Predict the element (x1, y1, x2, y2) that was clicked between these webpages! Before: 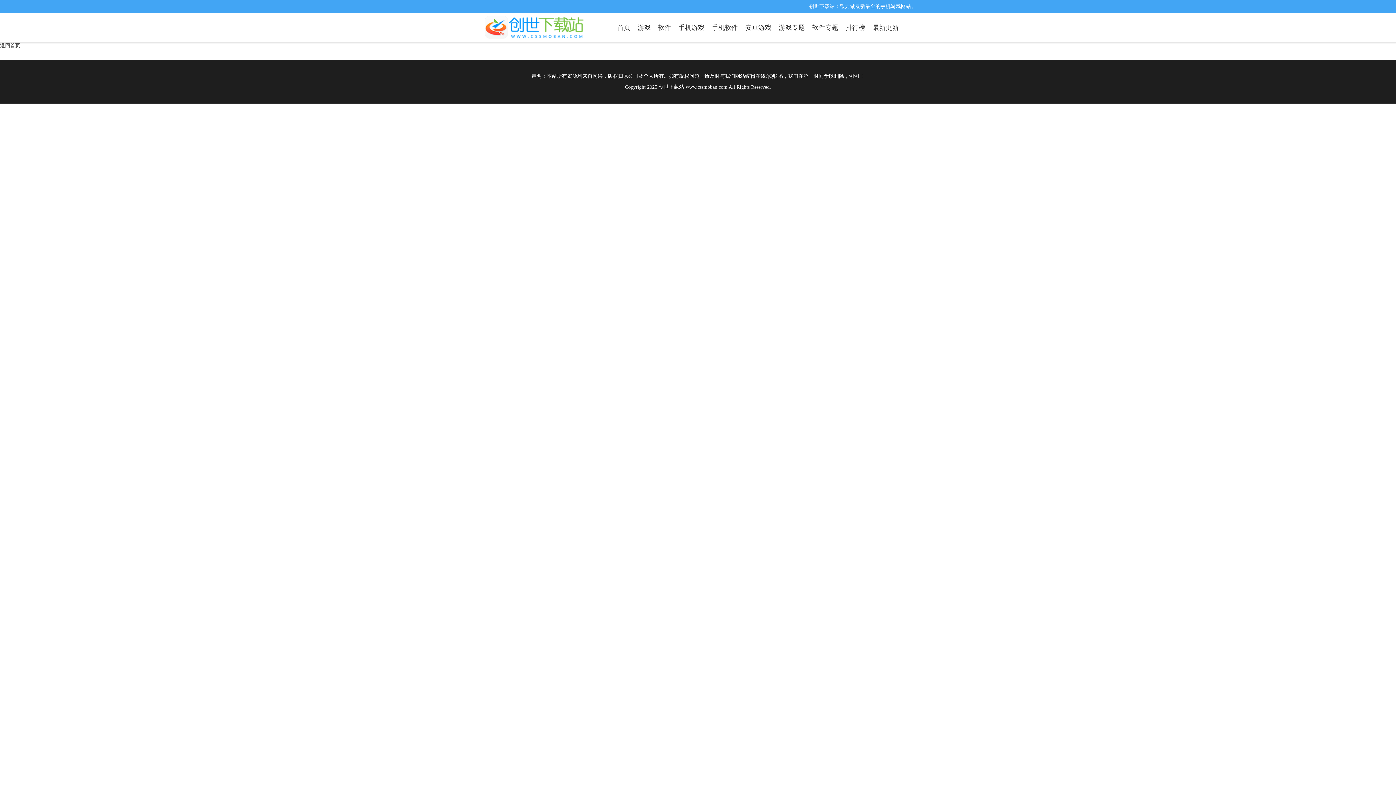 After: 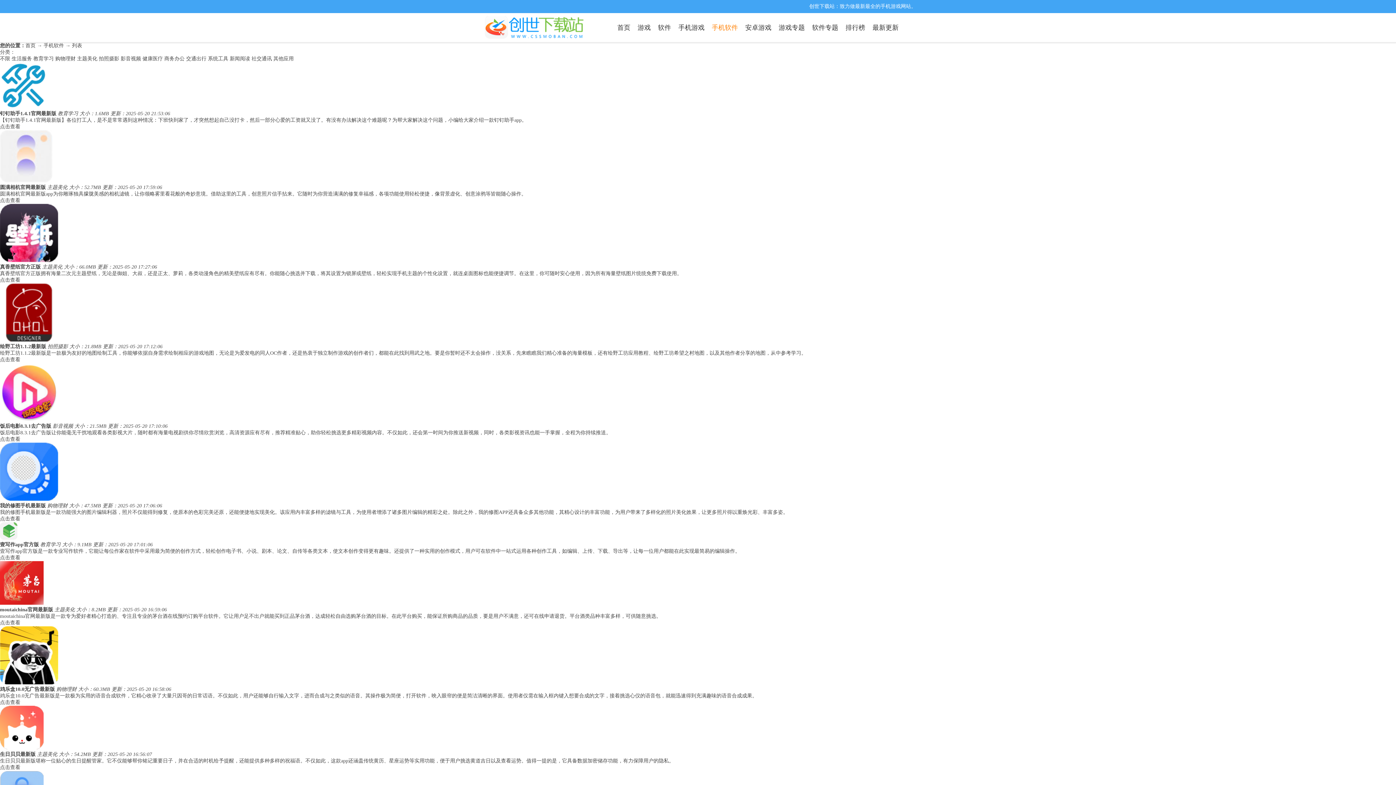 Action: bbox: (712, 13, 738, 42) label: 手机软件